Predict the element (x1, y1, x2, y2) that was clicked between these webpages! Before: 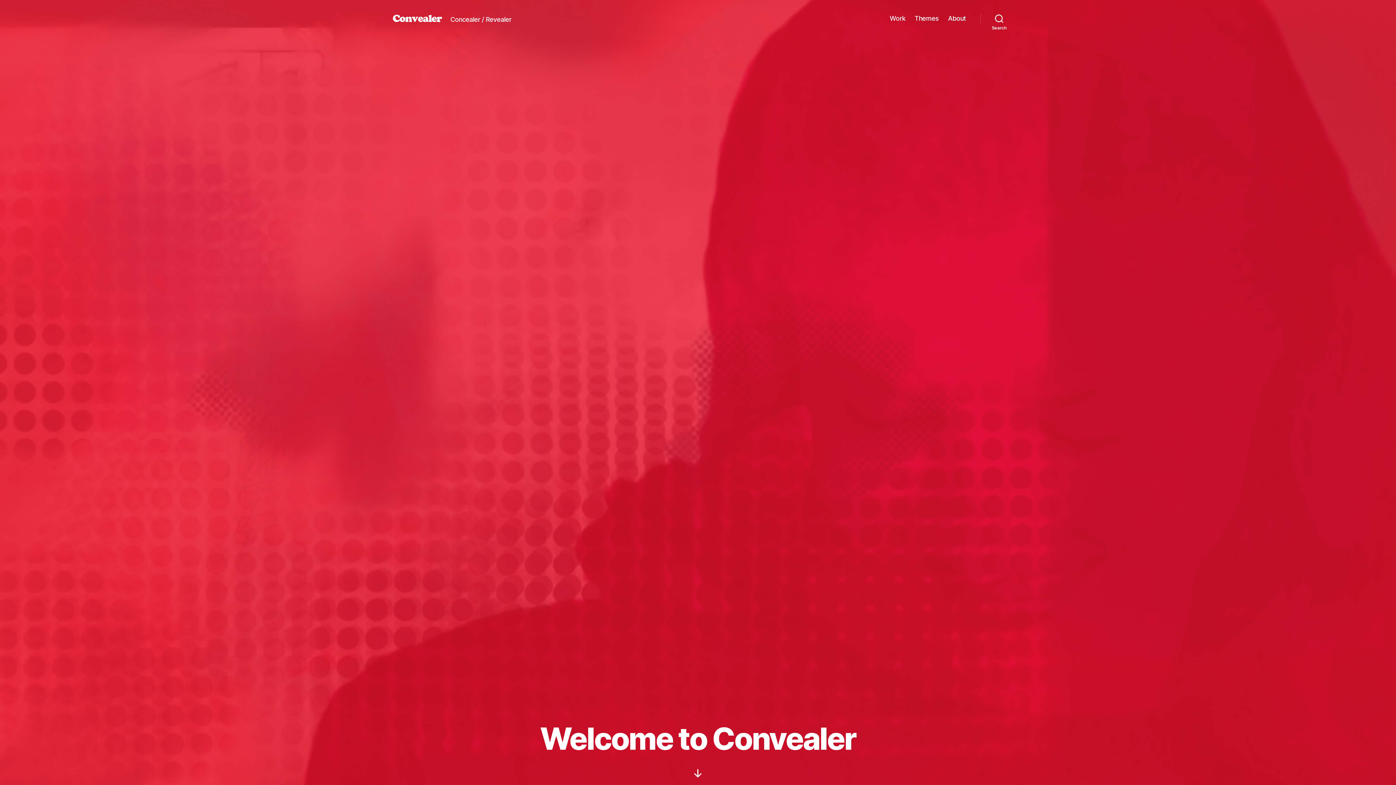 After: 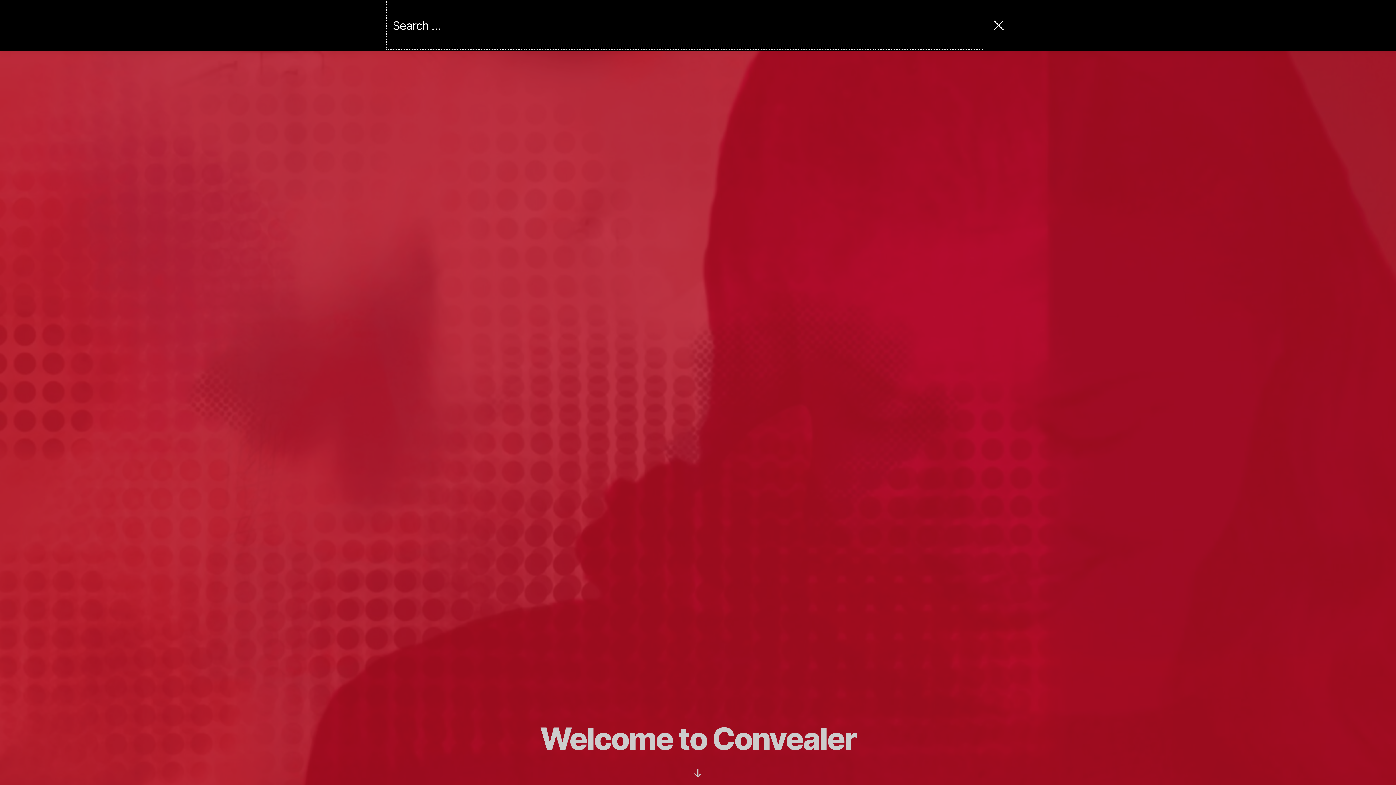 Action: bbox: (980, 10, 1018, 26) label: Search